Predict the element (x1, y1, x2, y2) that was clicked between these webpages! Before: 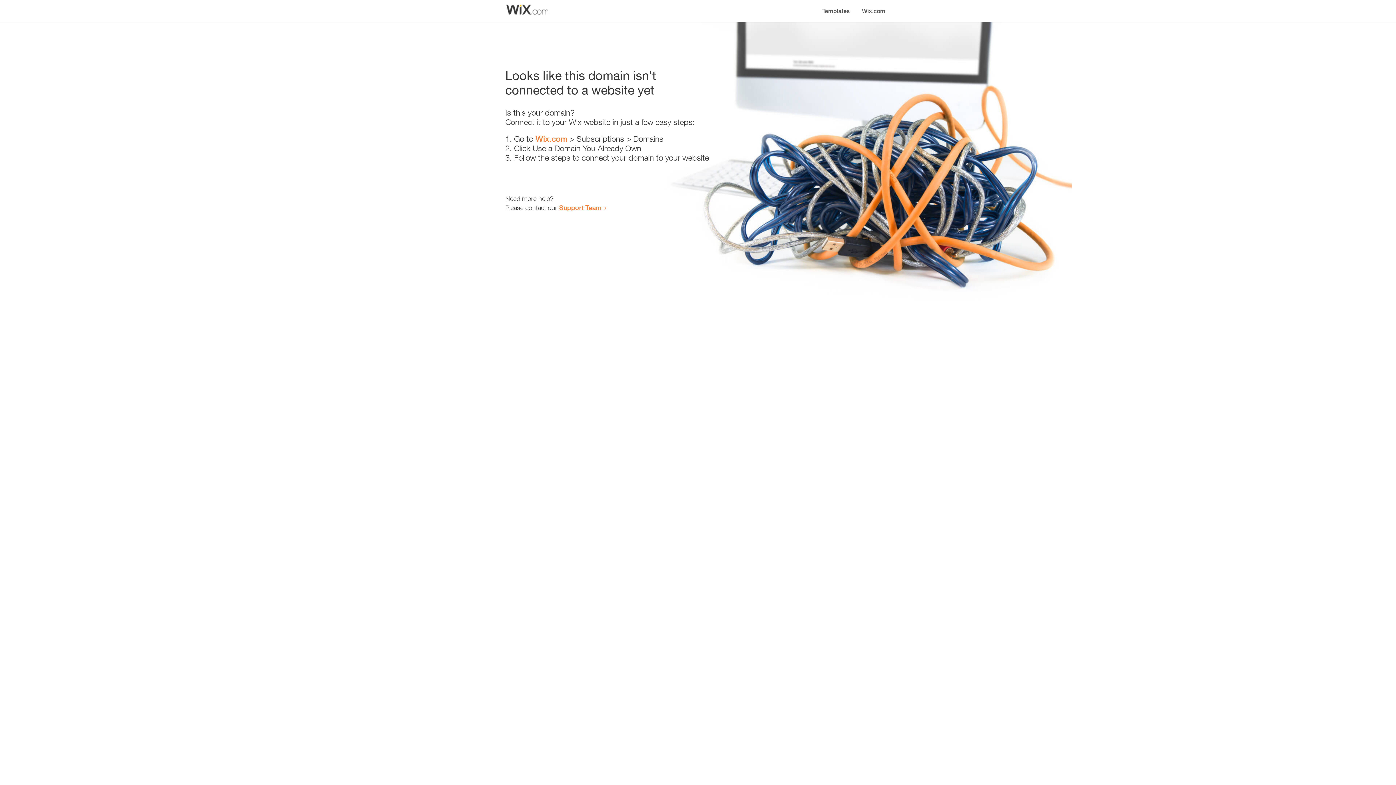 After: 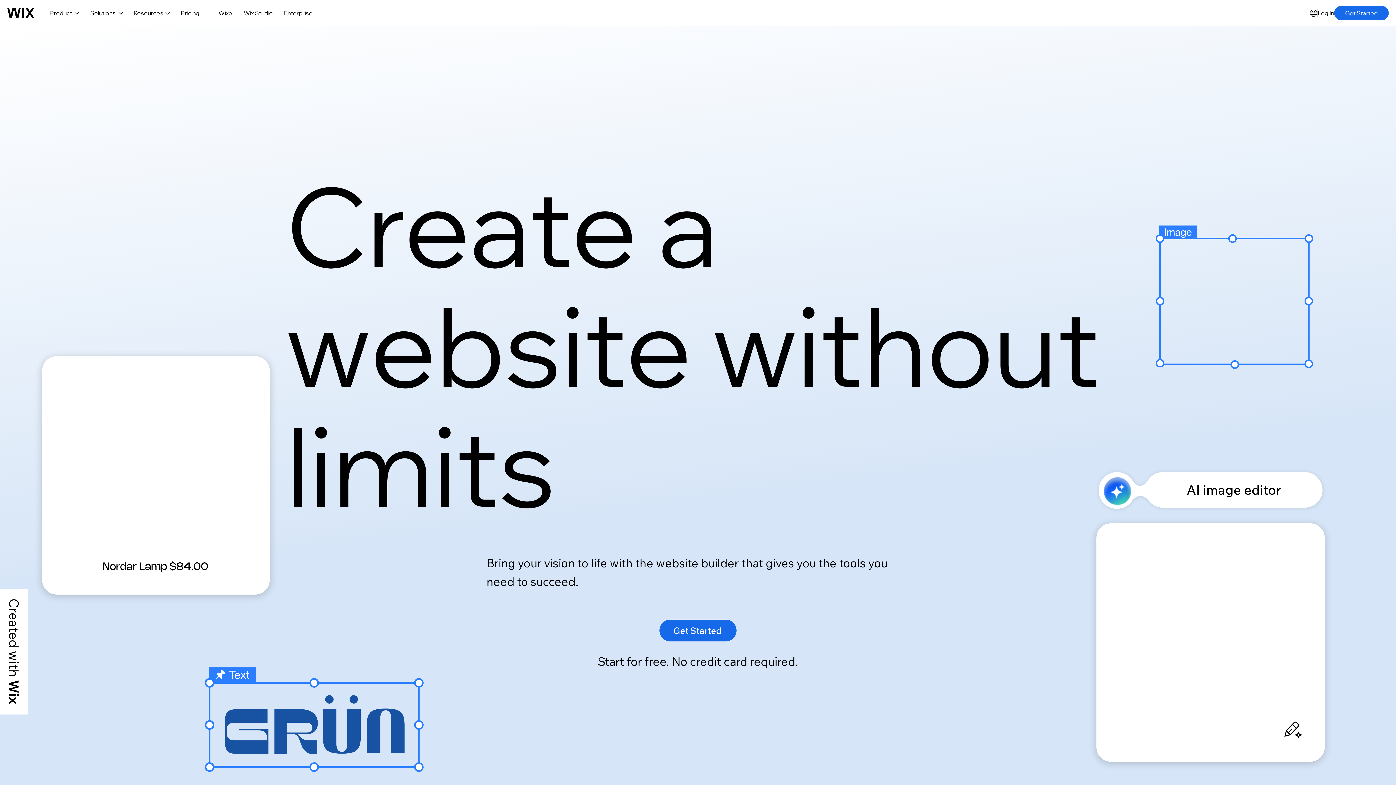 Action: label: Wix.com bbox: (535, 134, 567, 143)